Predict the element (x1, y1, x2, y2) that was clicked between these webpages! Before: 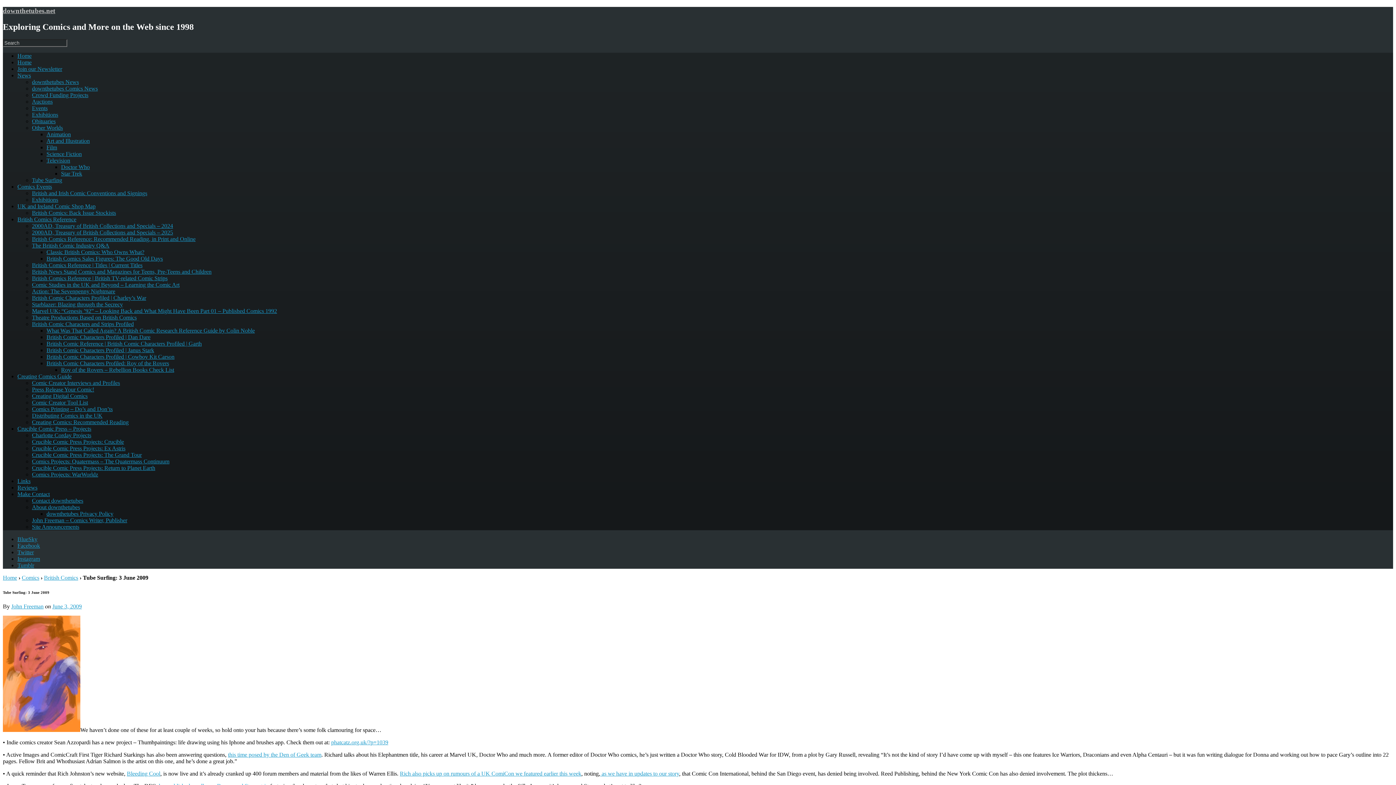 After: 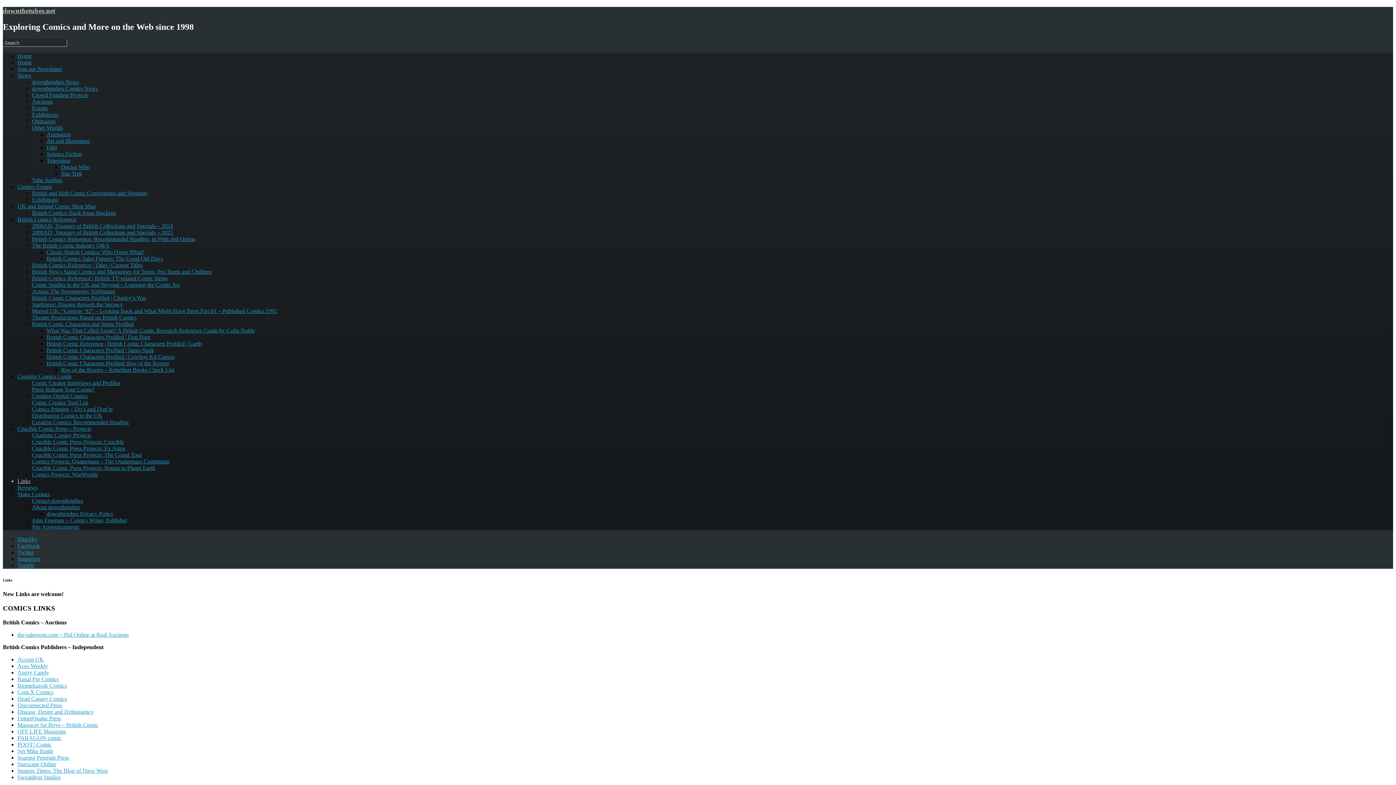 Action: bbox: (17, 478, 30, 484) label: Links